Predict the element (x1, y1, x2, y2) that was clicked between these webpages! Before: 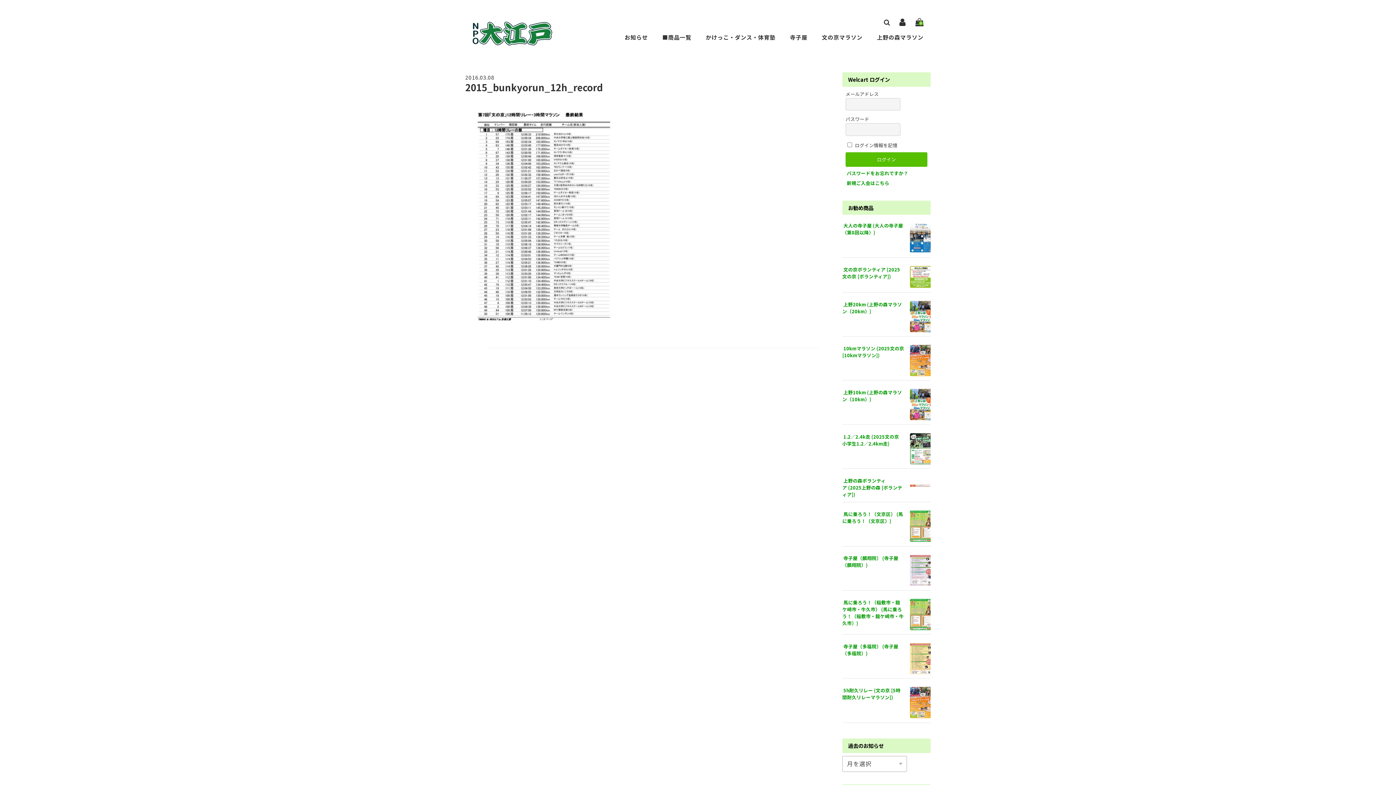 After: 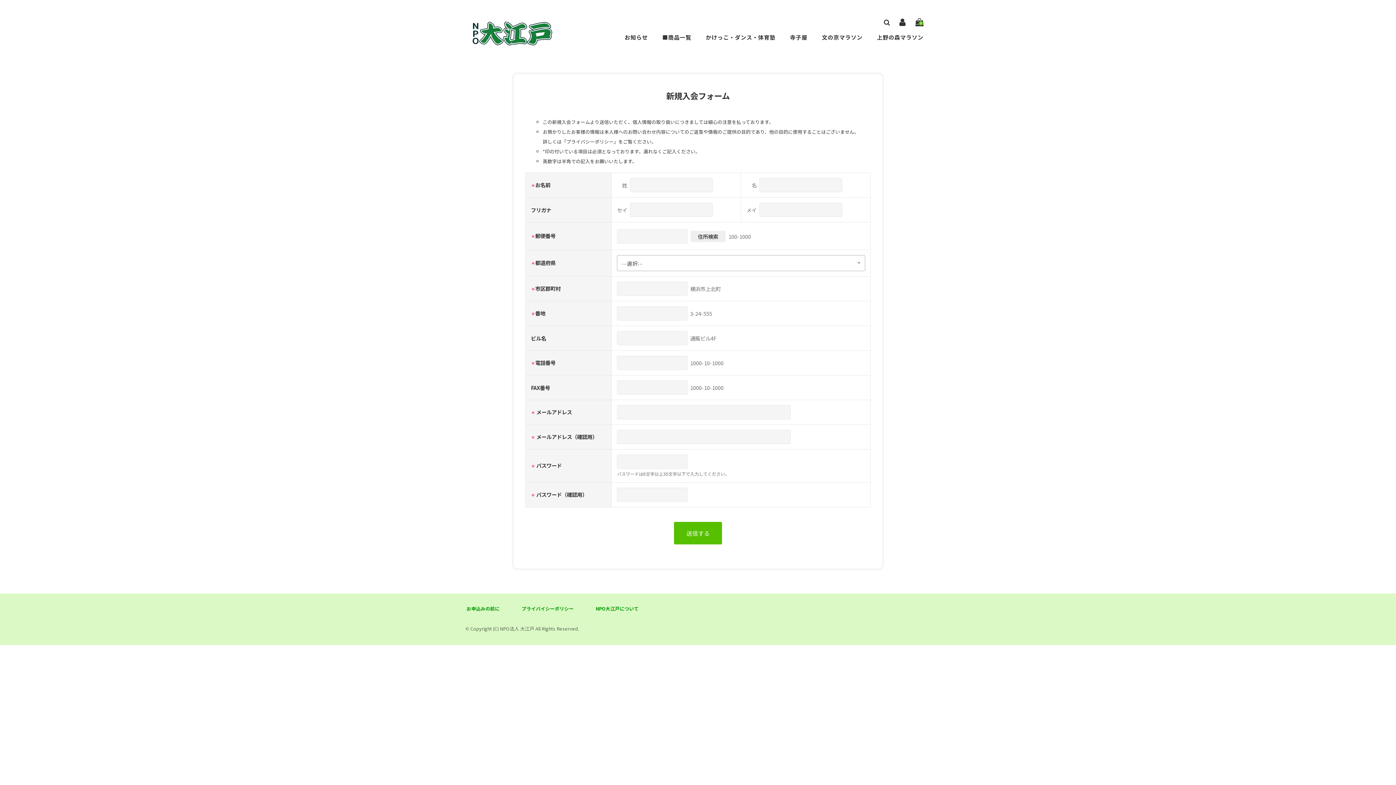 Action: bbox: (846, 179, 889, 186) label: 新規ご入会はこちら